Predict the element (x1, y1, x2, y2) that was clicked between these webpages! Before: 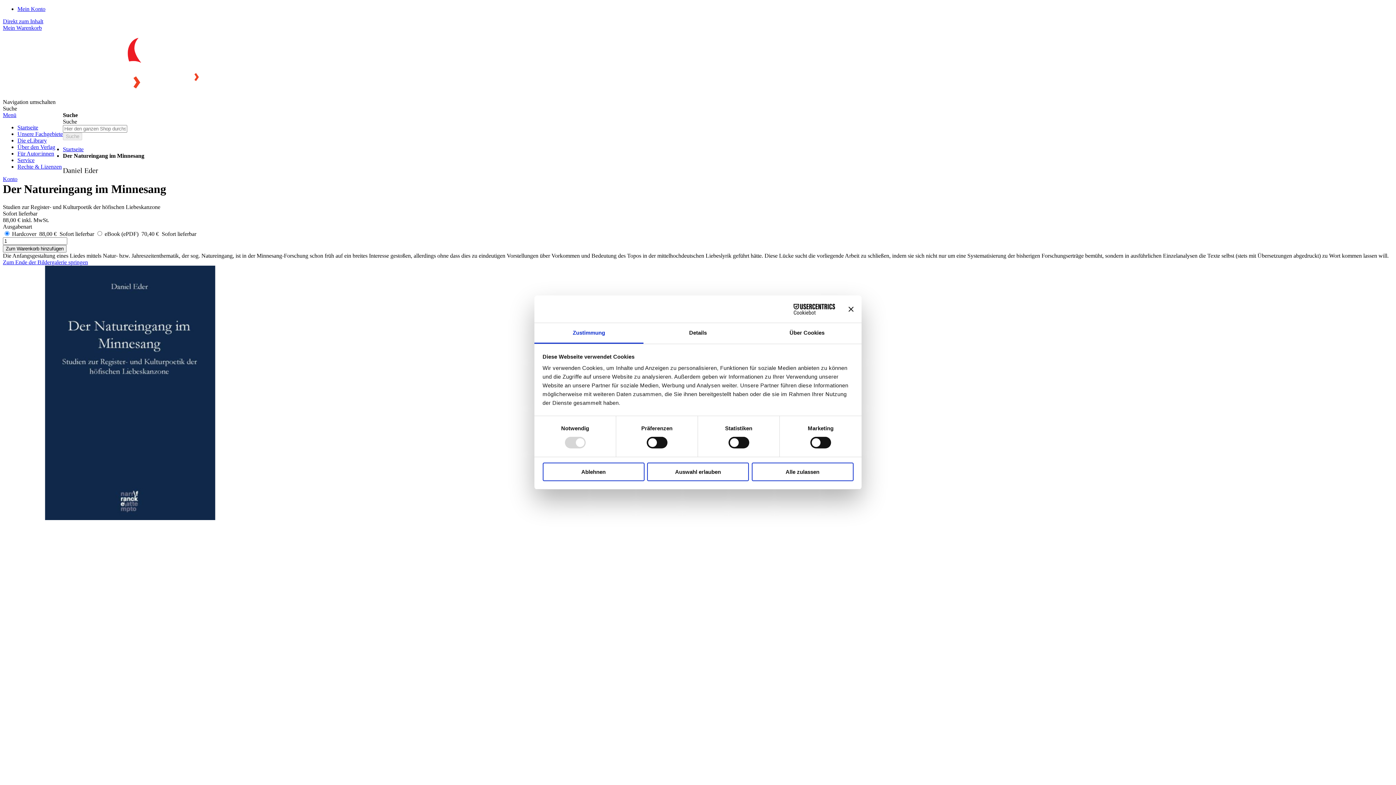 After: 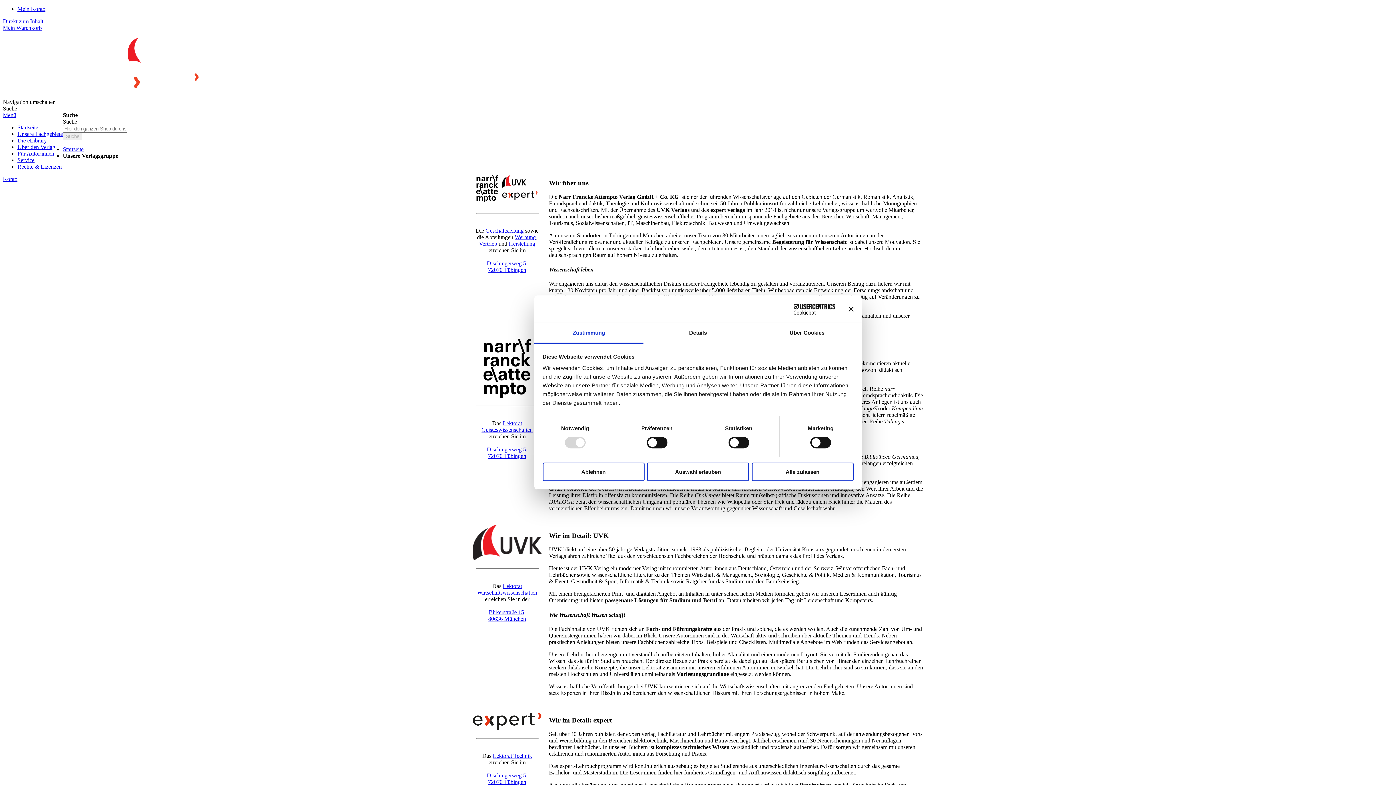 Action: bbox: (17, 144, 55, 150) label: Über den Verlag